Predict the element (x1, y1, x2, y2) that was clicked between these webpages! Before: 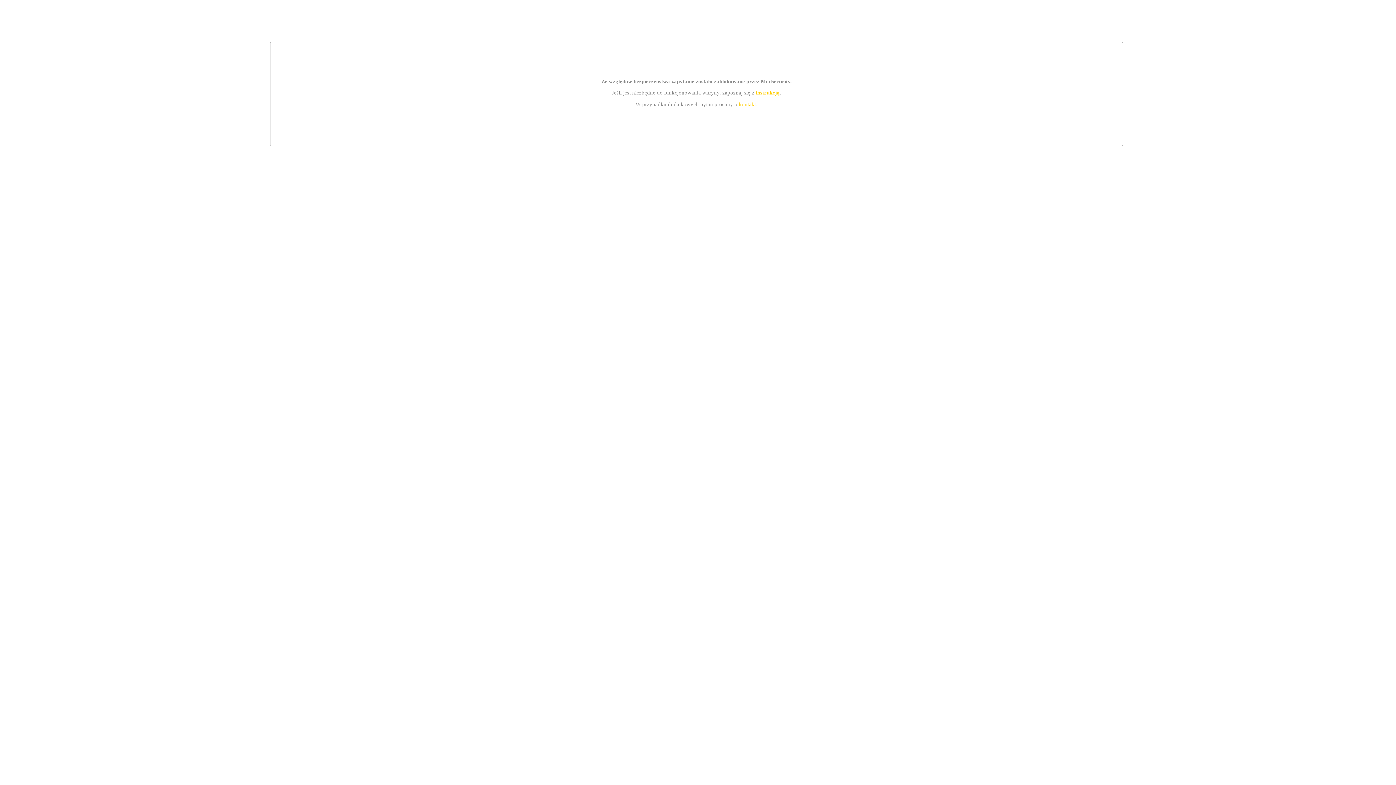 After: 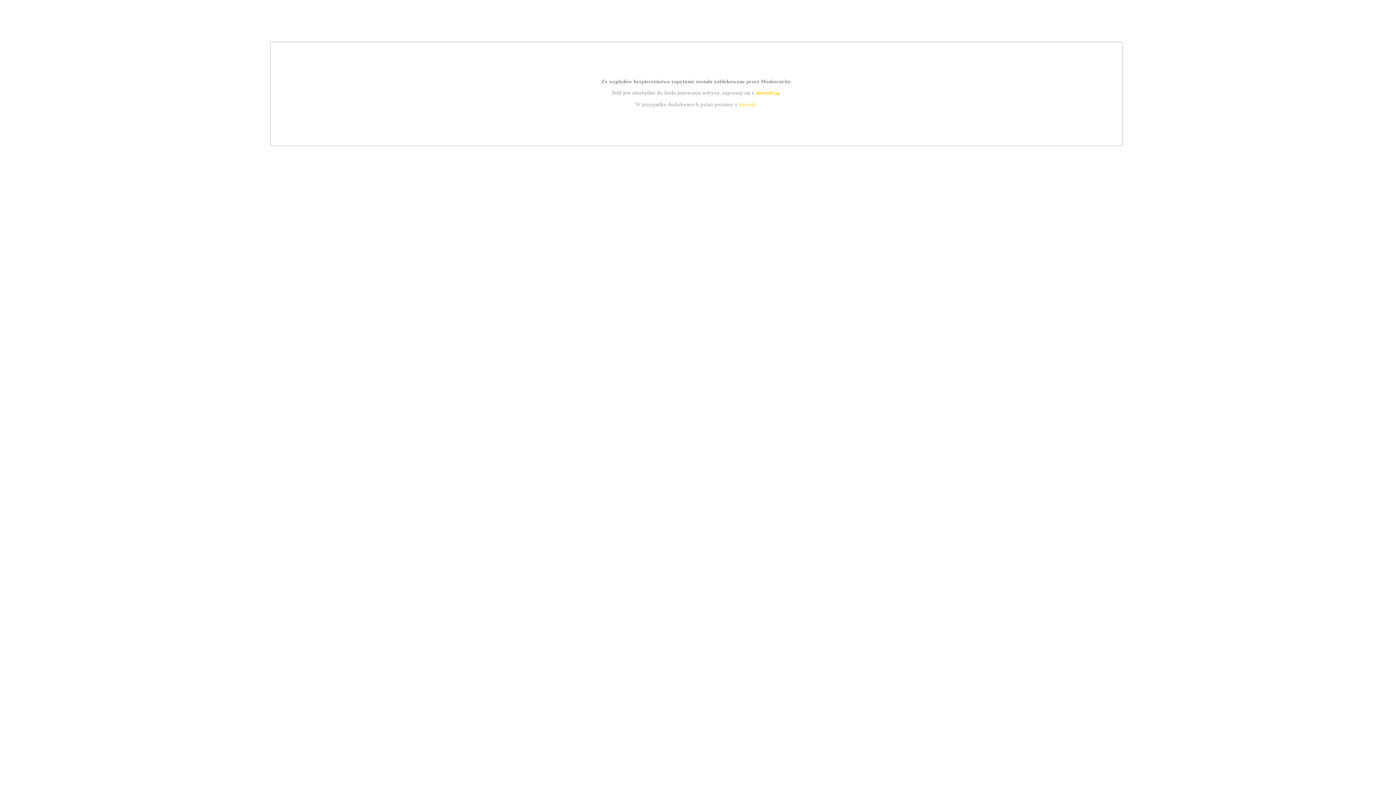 Action: bbox: (739, 101, 756, 107) label: kontakt